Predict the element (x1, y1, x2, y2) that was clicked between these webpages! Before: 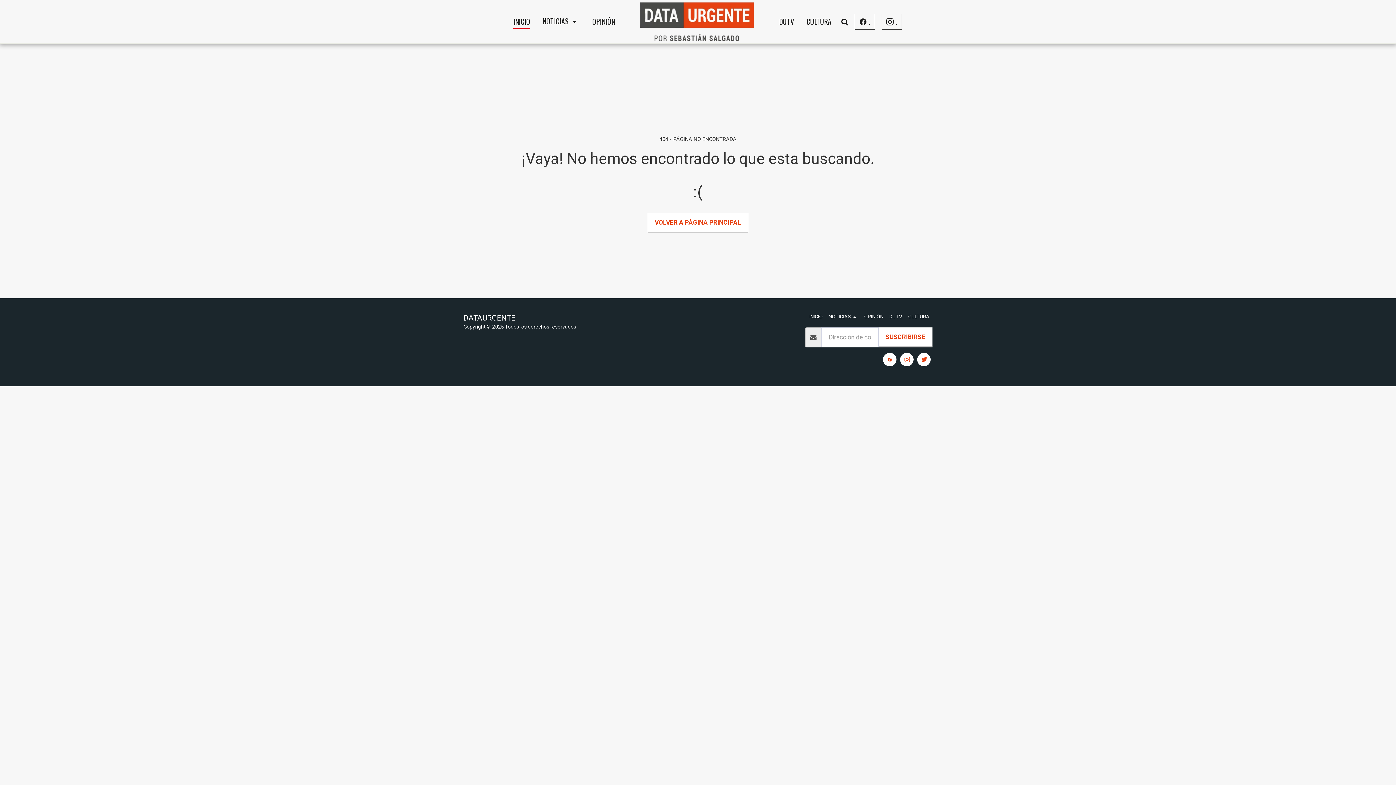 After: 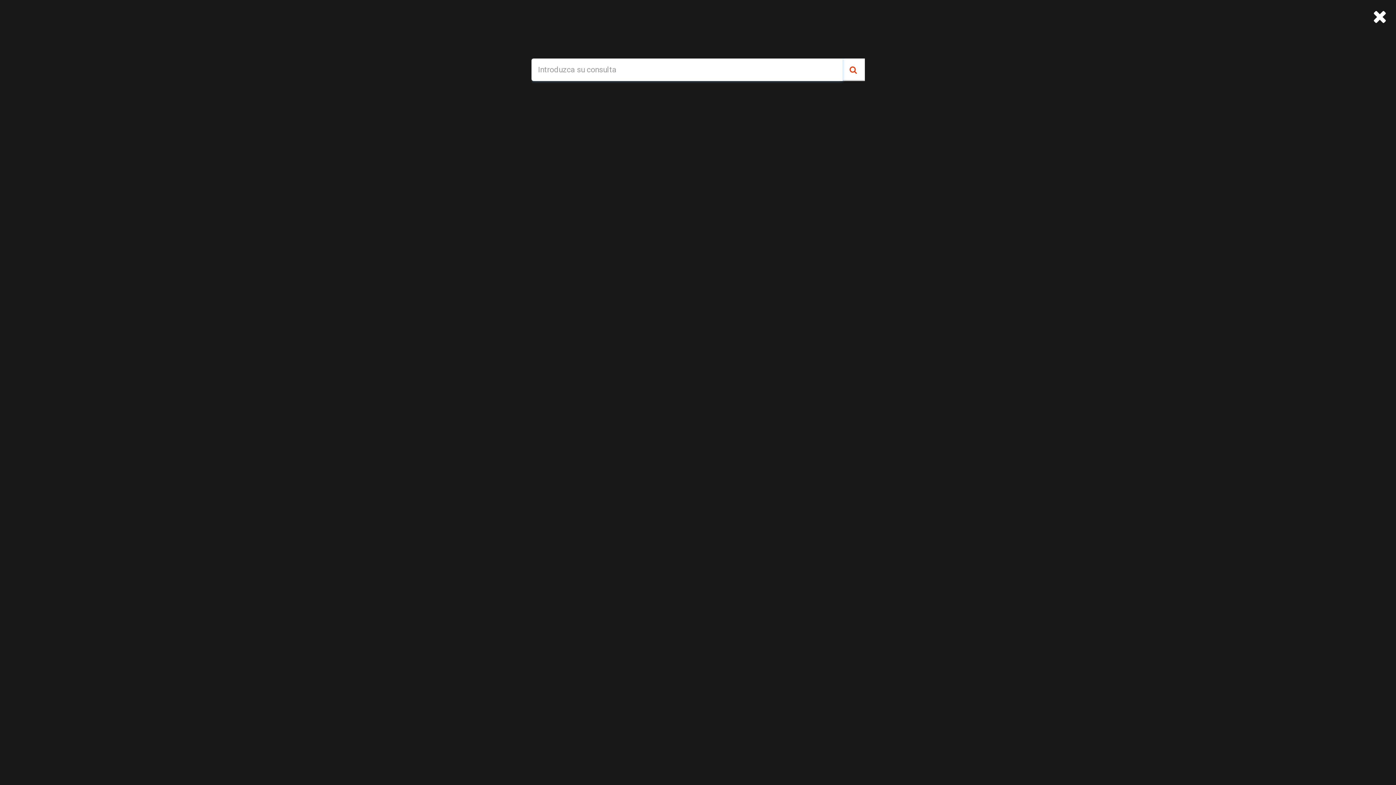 Action: label:   bbox: (838, 17, 851, 25)